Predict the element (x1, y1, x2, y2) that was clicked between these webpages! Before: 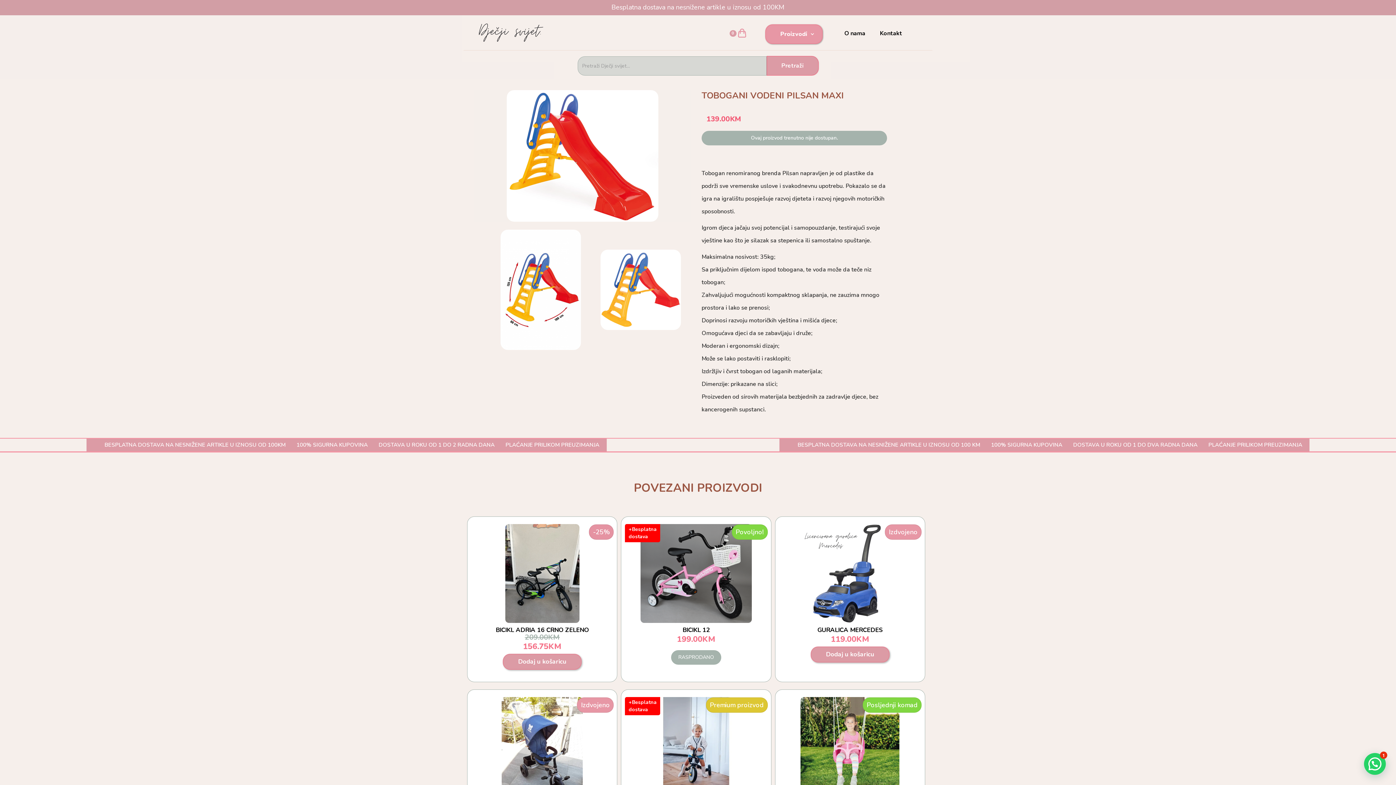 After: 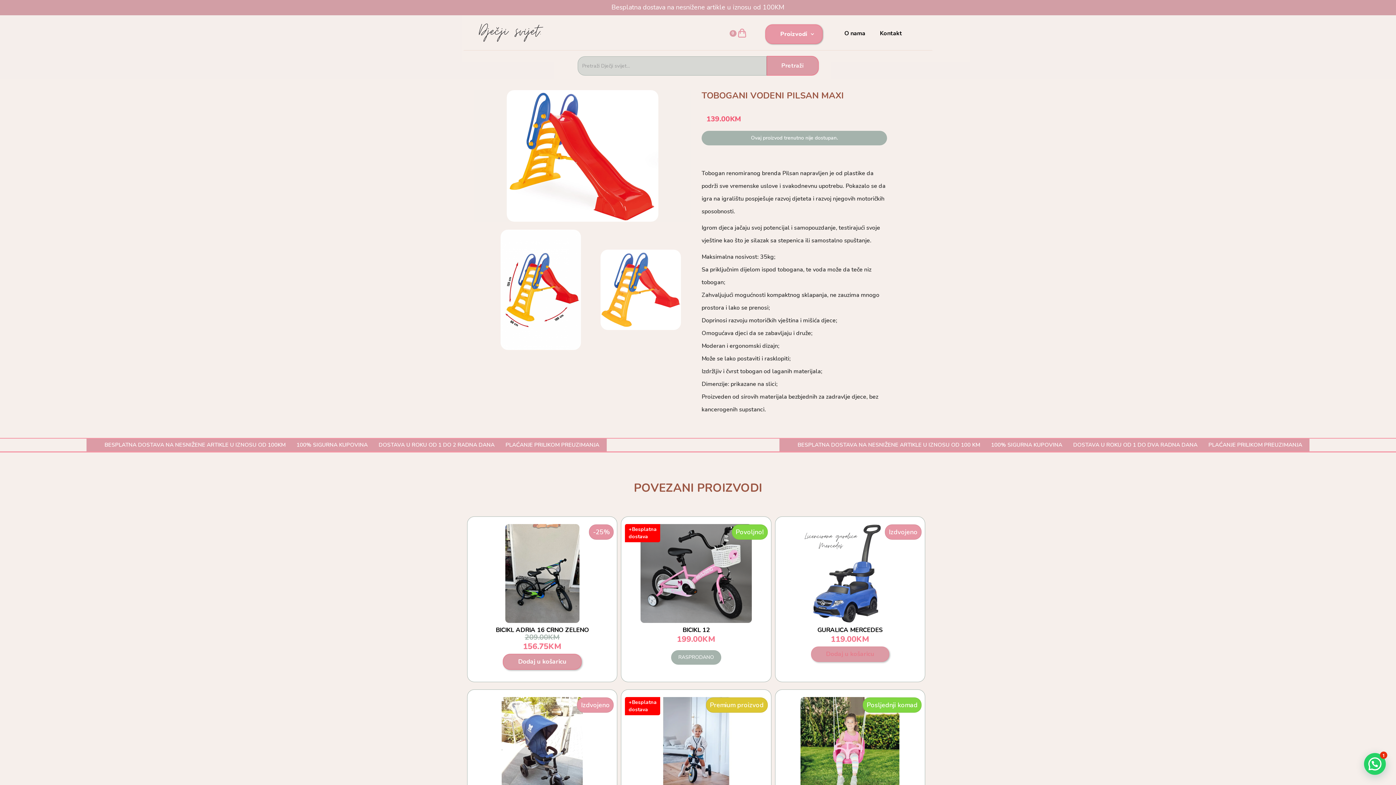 Action: bbox: (810, 646, 889, 662) label: Dodaj u košaricu